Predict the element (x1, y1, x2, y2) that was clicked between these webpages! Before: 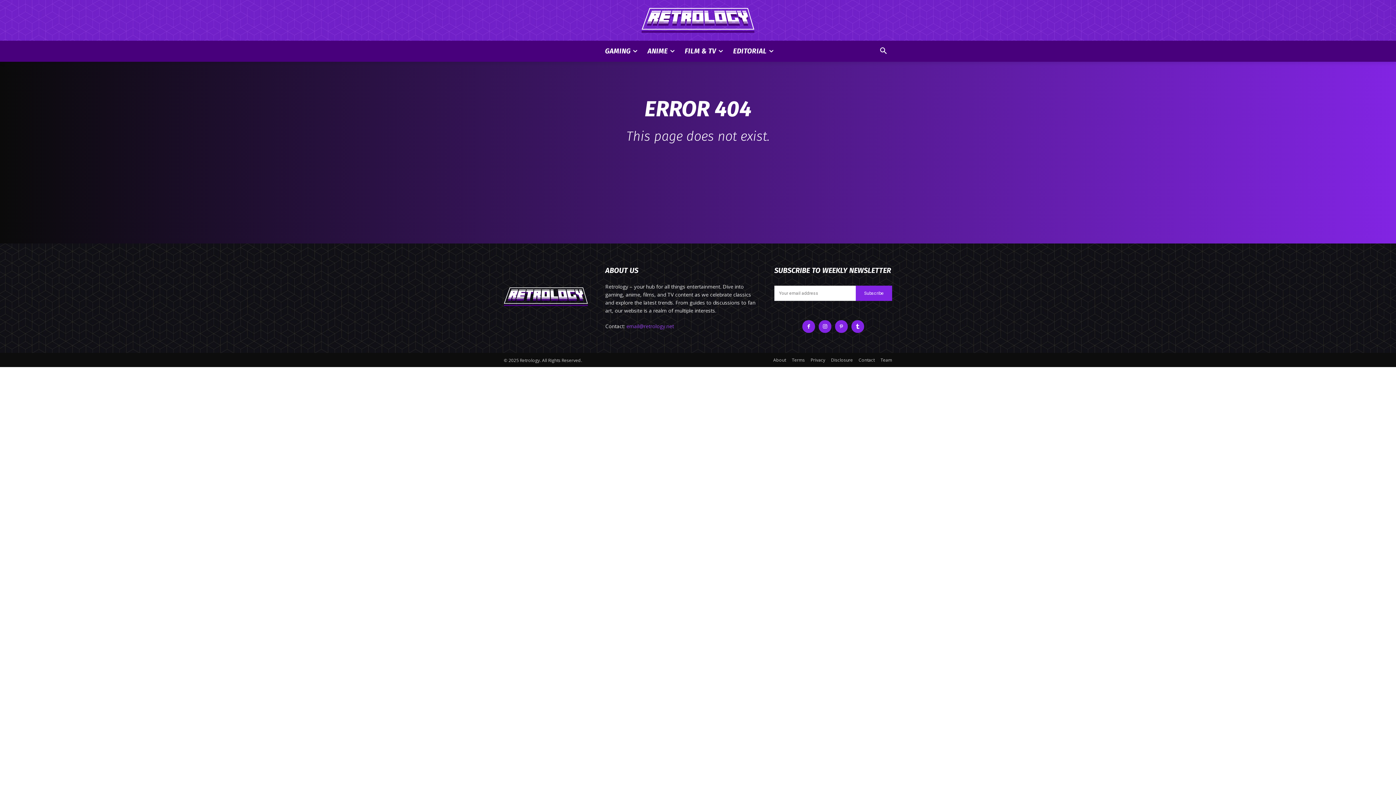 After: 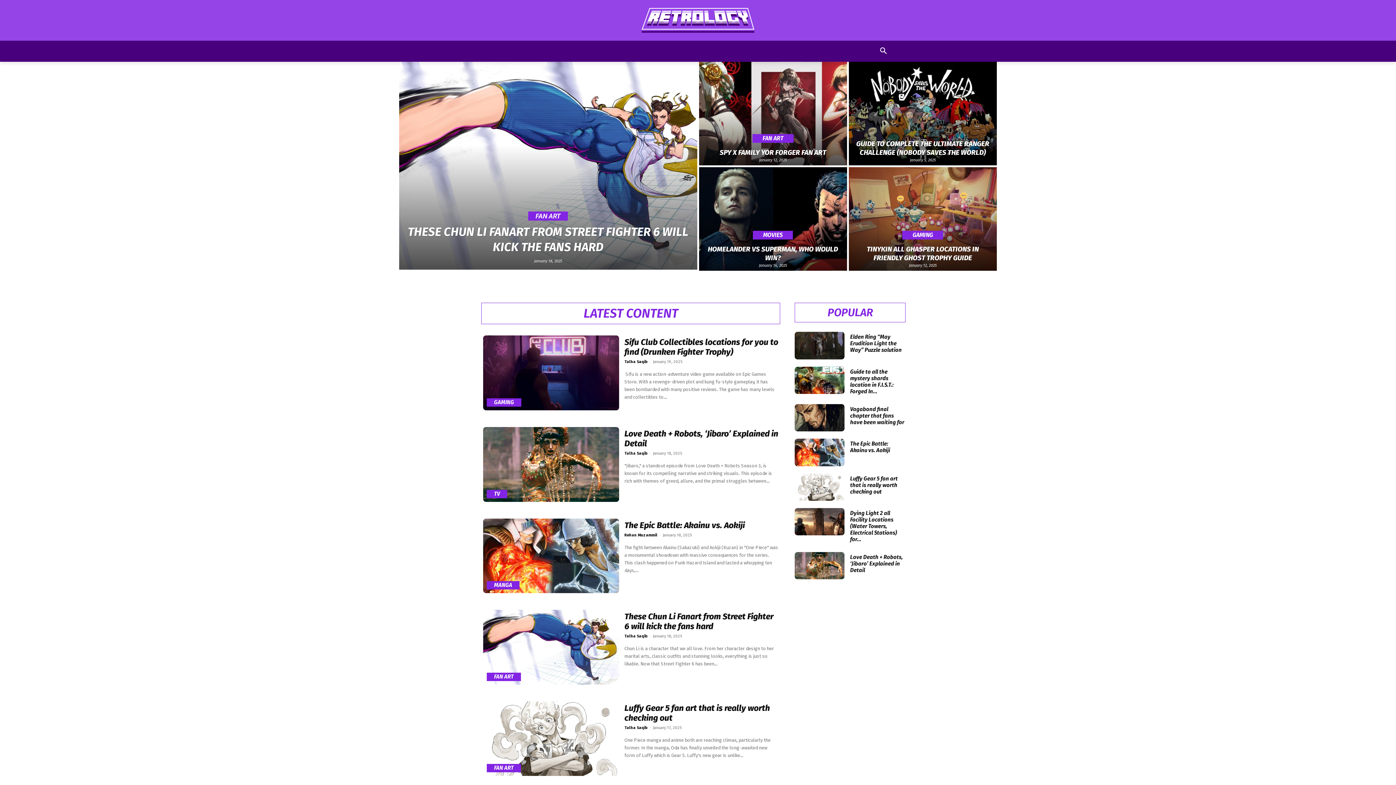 Action: bbox: (408, 8, 987, 32)